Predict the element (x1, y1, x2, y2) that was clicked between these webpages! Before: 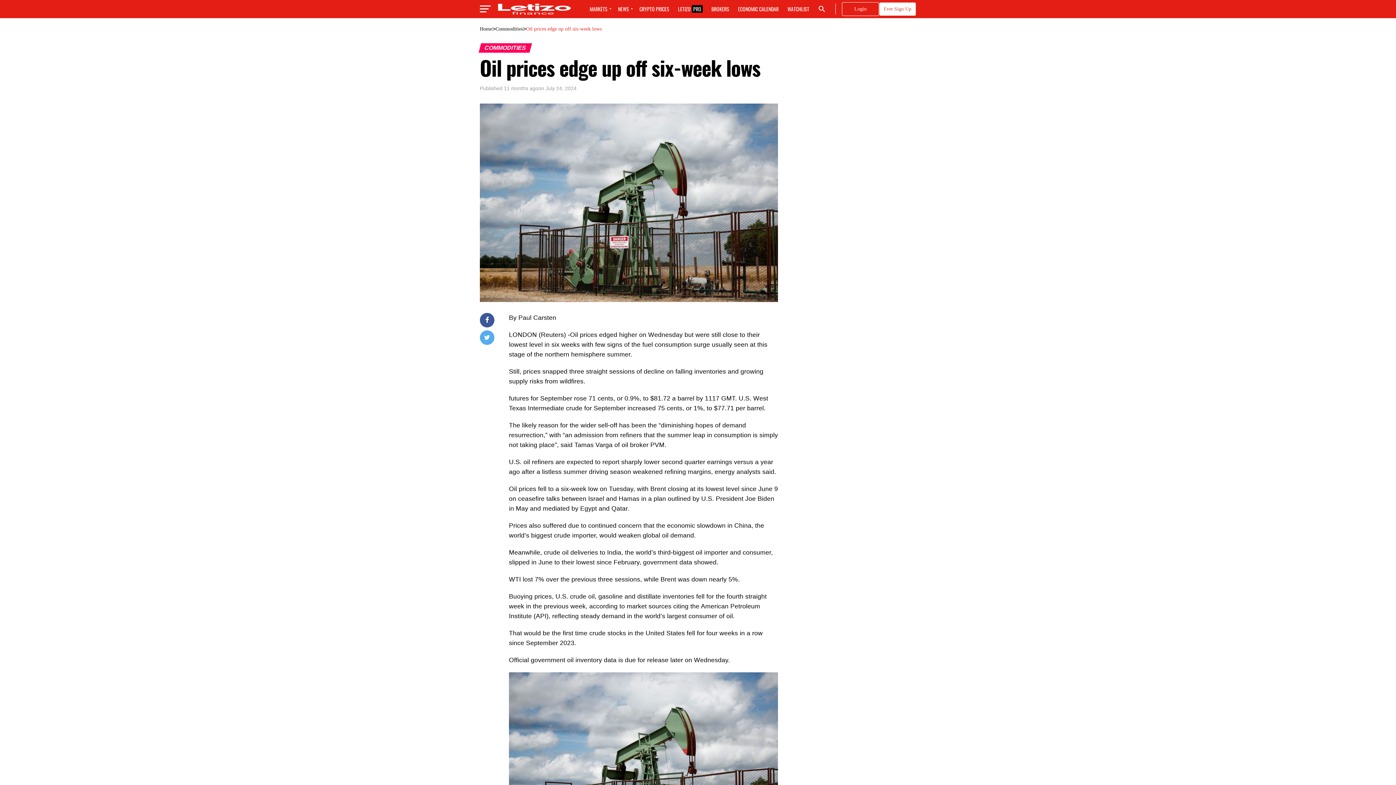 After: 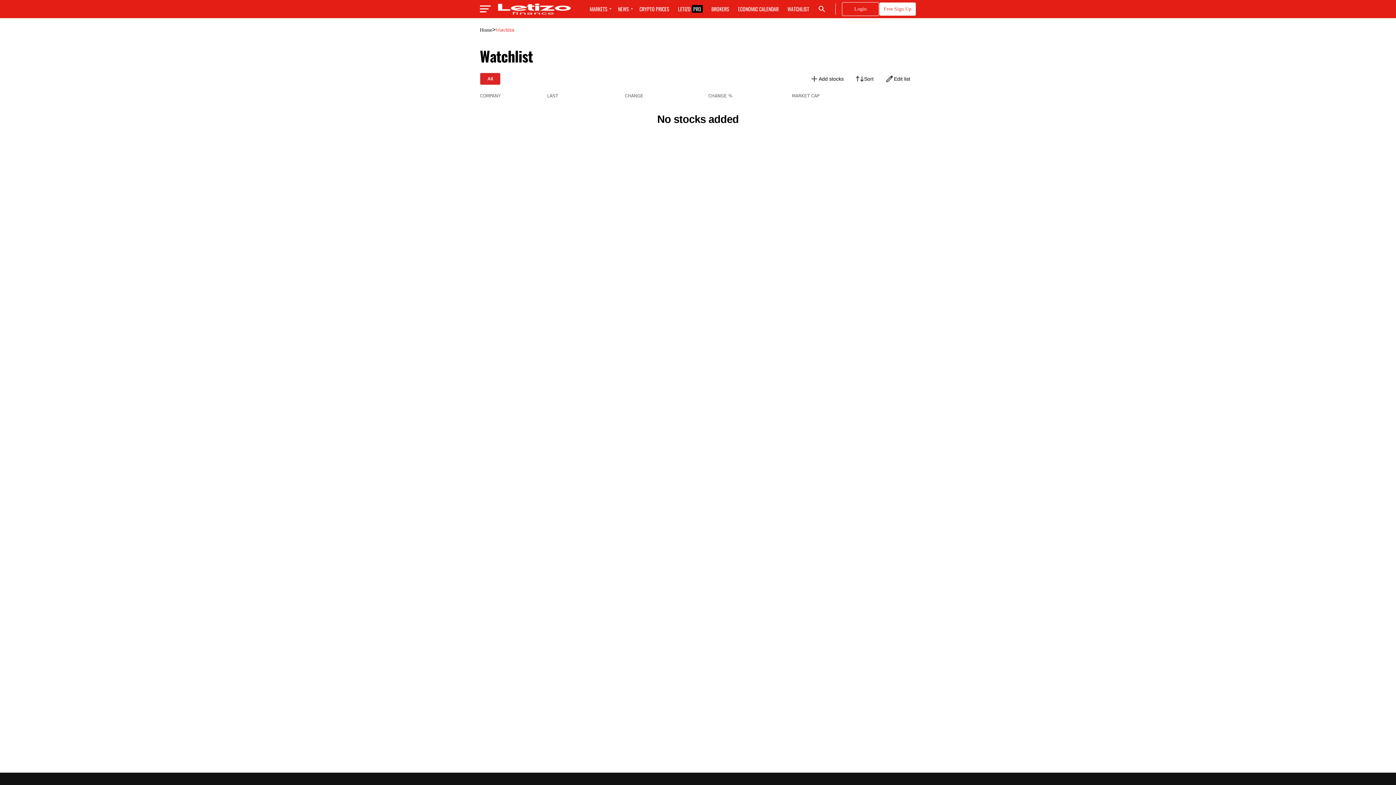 Action: label: WATCHLIST bbox: (783, 0, 813, 18)